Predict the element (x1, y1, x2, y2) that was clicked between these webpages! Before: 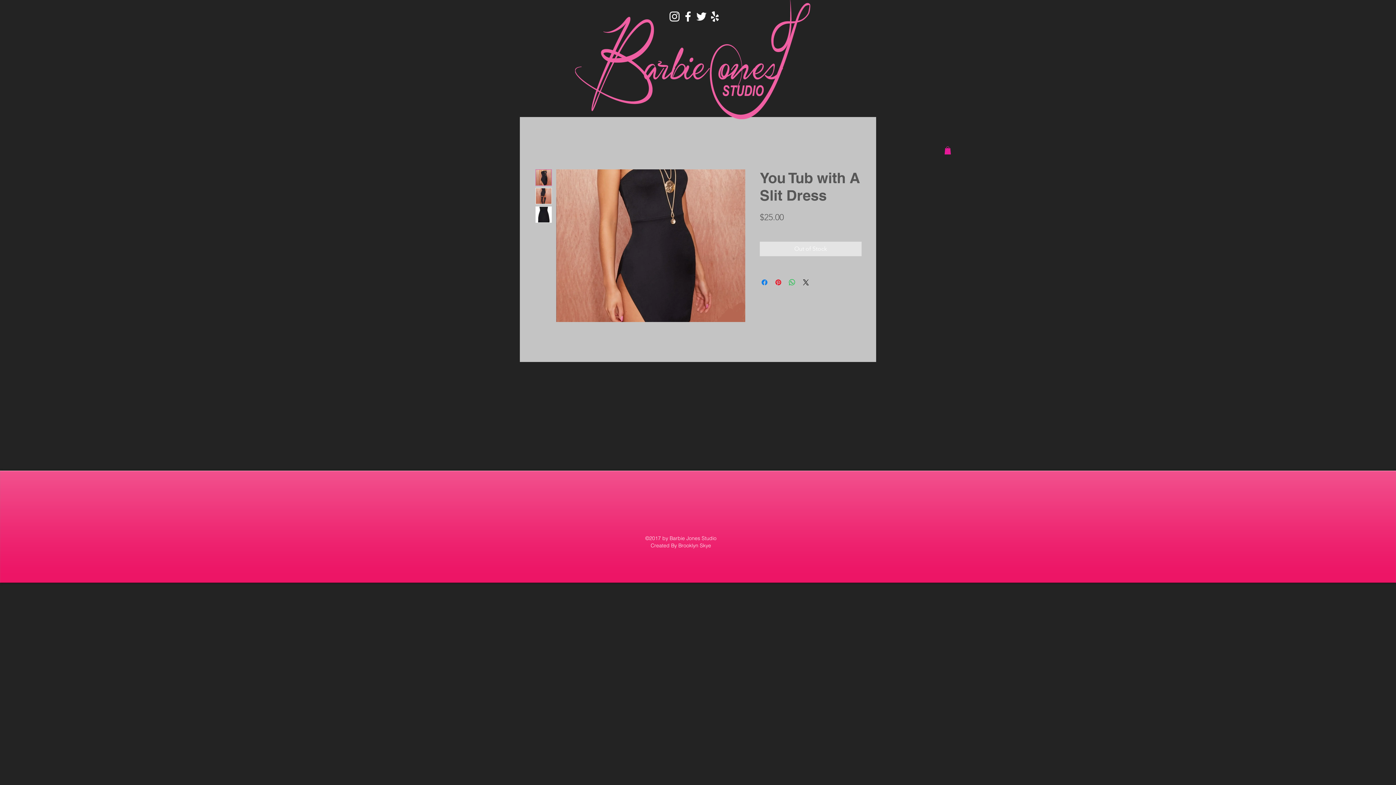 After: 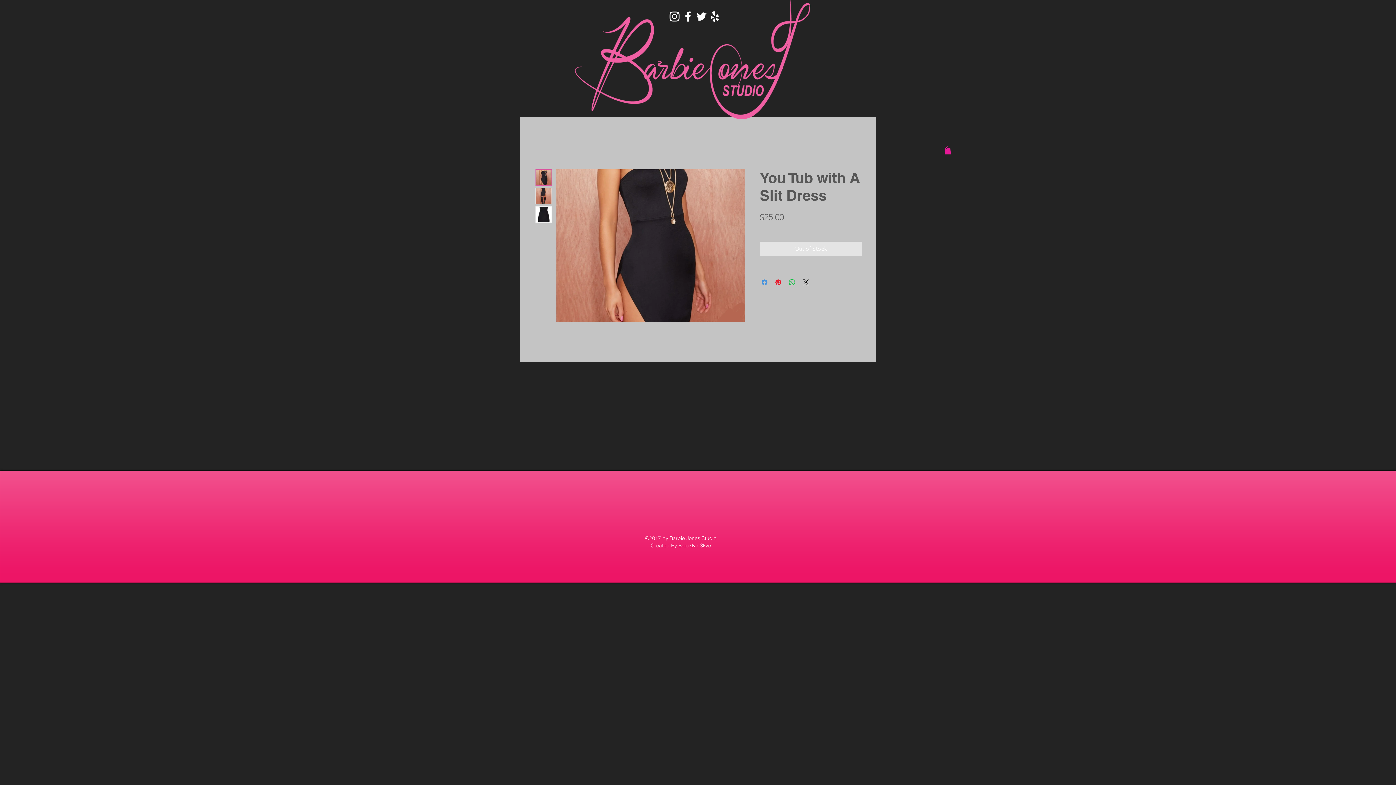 Action: label: Share on Facebook bbox: (760, 278, 769, 286)